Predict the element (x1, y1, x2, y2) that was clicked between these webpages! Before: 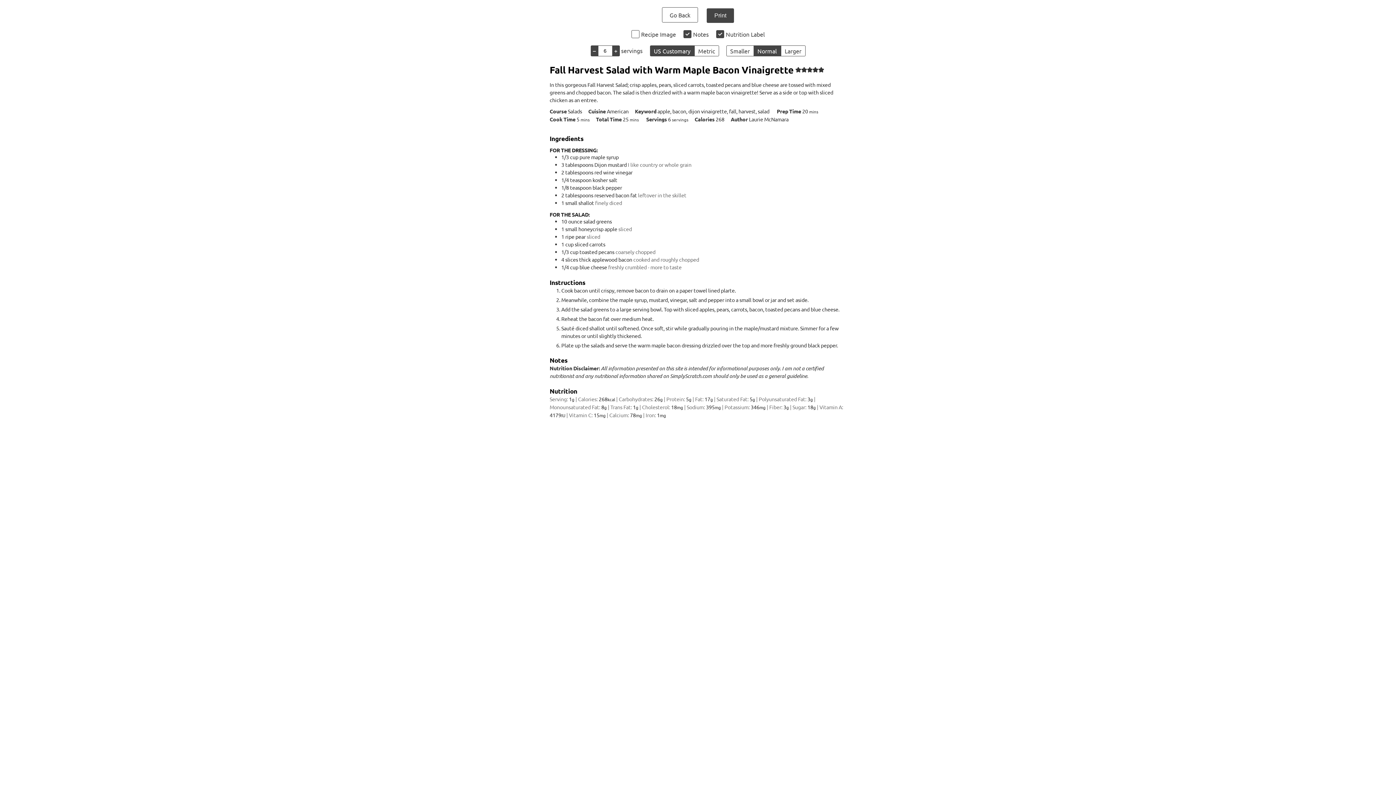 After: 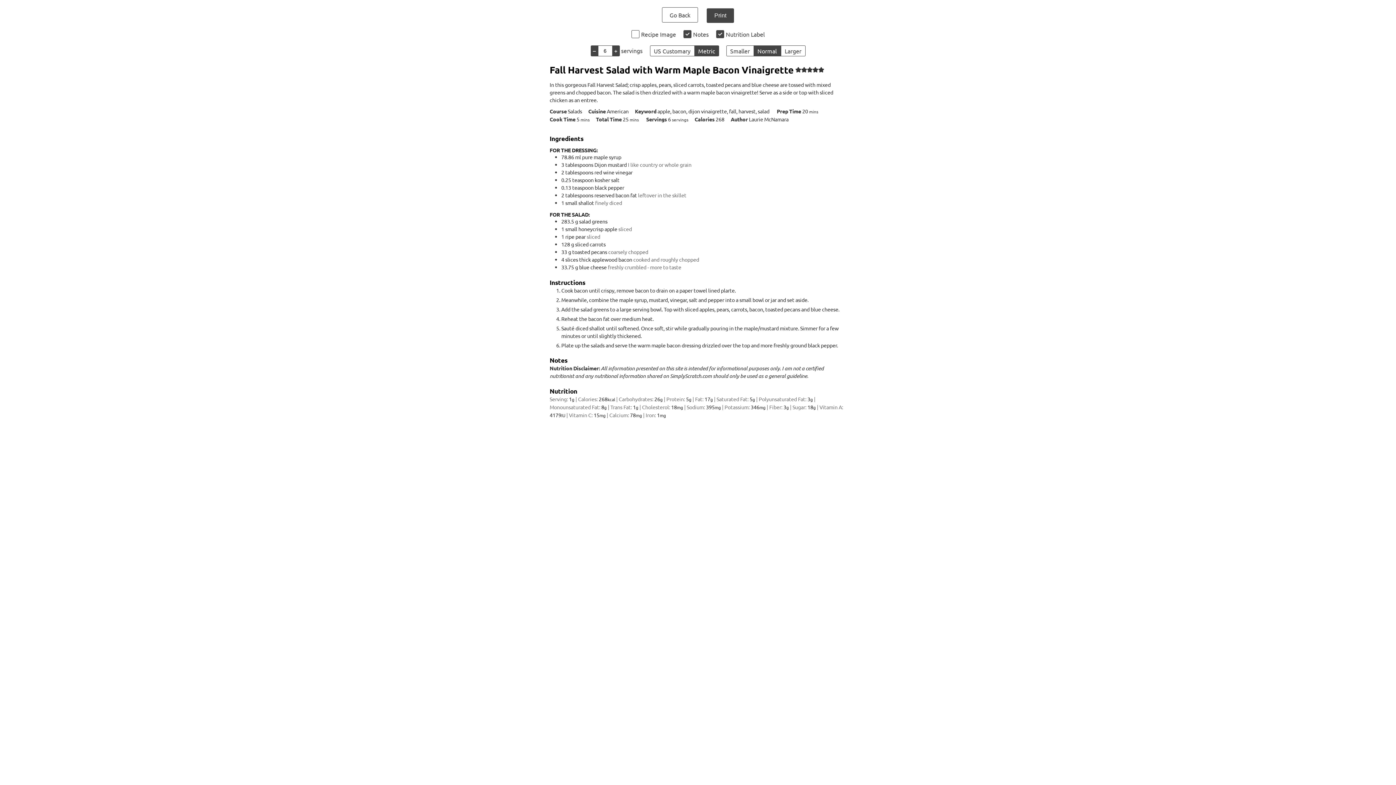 Action: bbox: (694, 45, 719, 56) label: Change unit system to Metric